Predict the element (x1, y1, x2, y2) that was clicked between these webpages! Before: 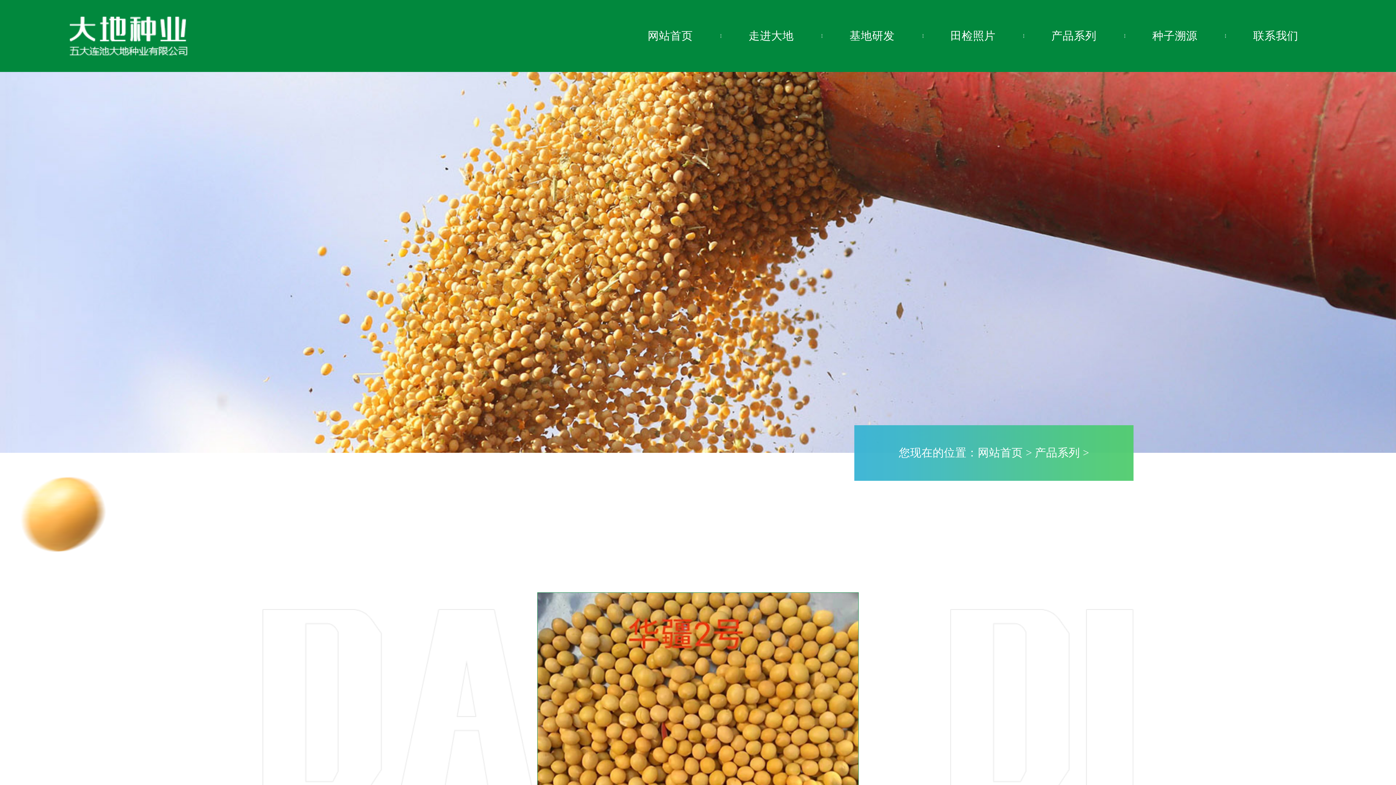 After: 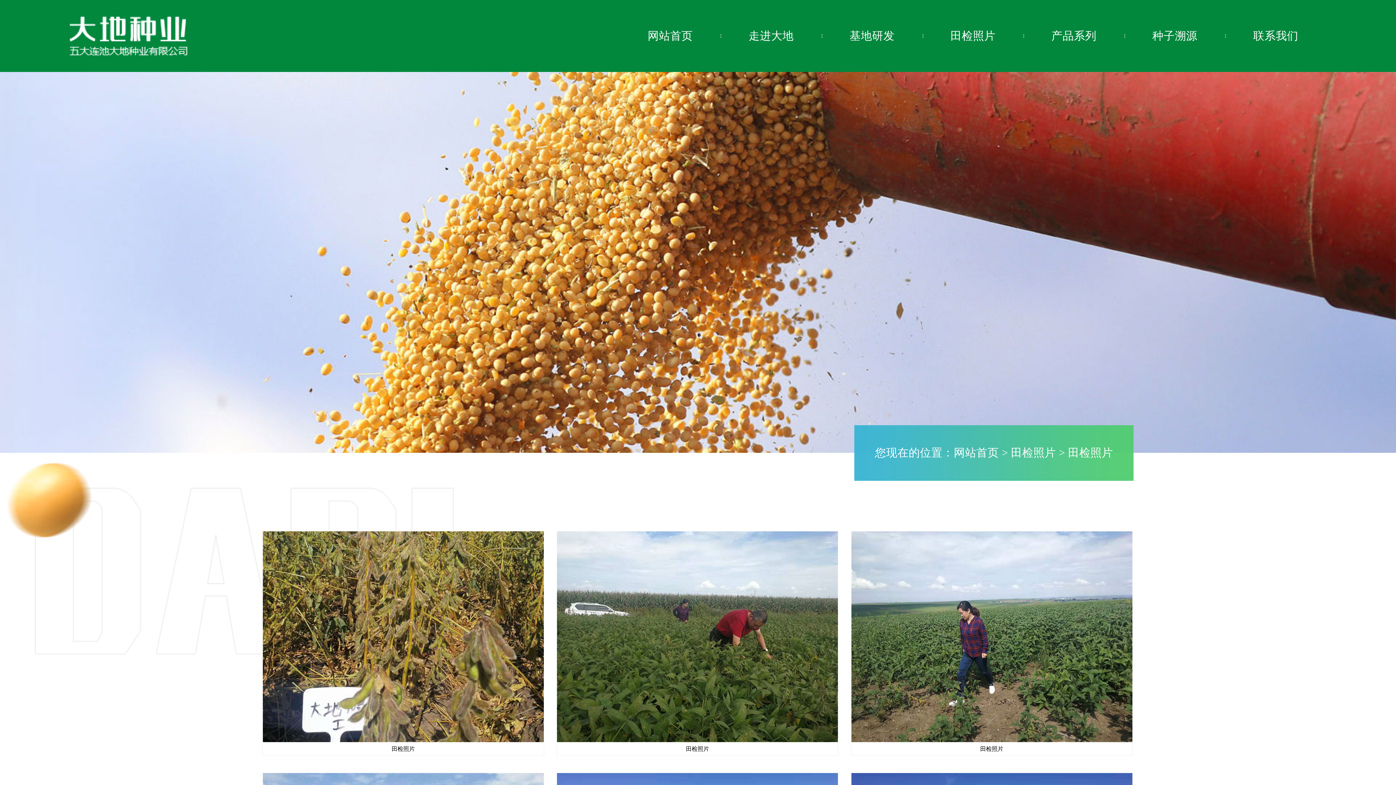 Action: label: 田检照片
田检照片 bbox: (950, 27, 995, 44)